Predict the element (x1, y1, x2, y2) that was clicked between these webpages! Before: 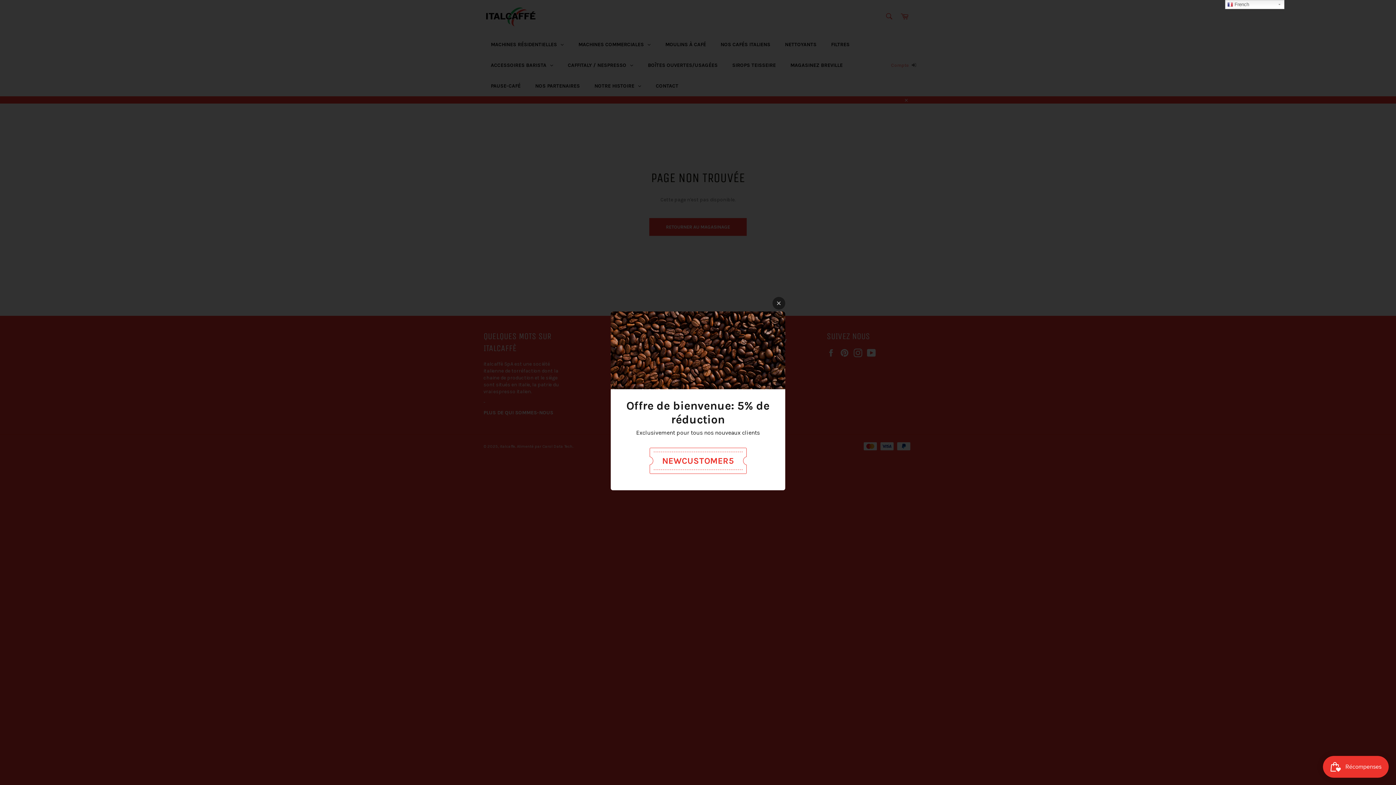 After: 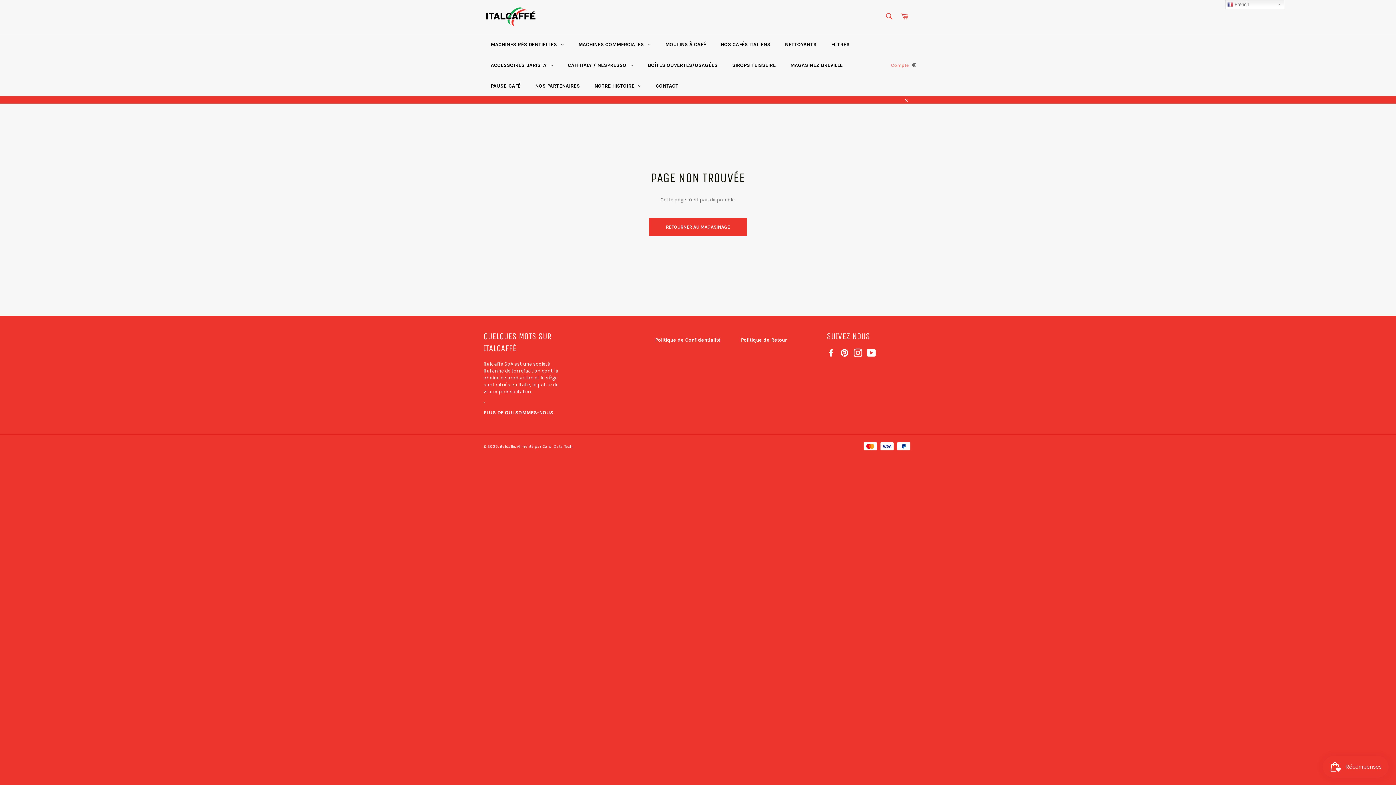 Action: bbox: (772, 296, 785, 309)